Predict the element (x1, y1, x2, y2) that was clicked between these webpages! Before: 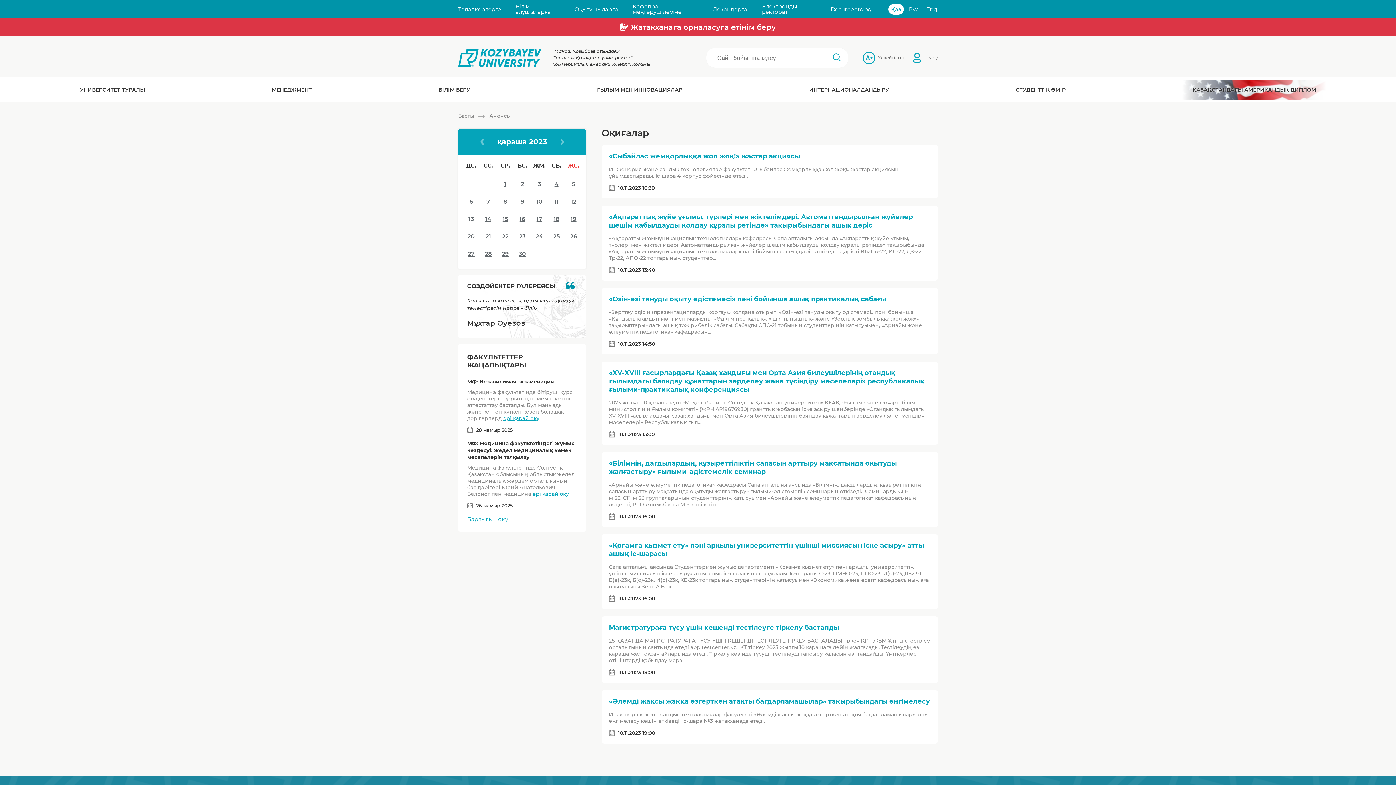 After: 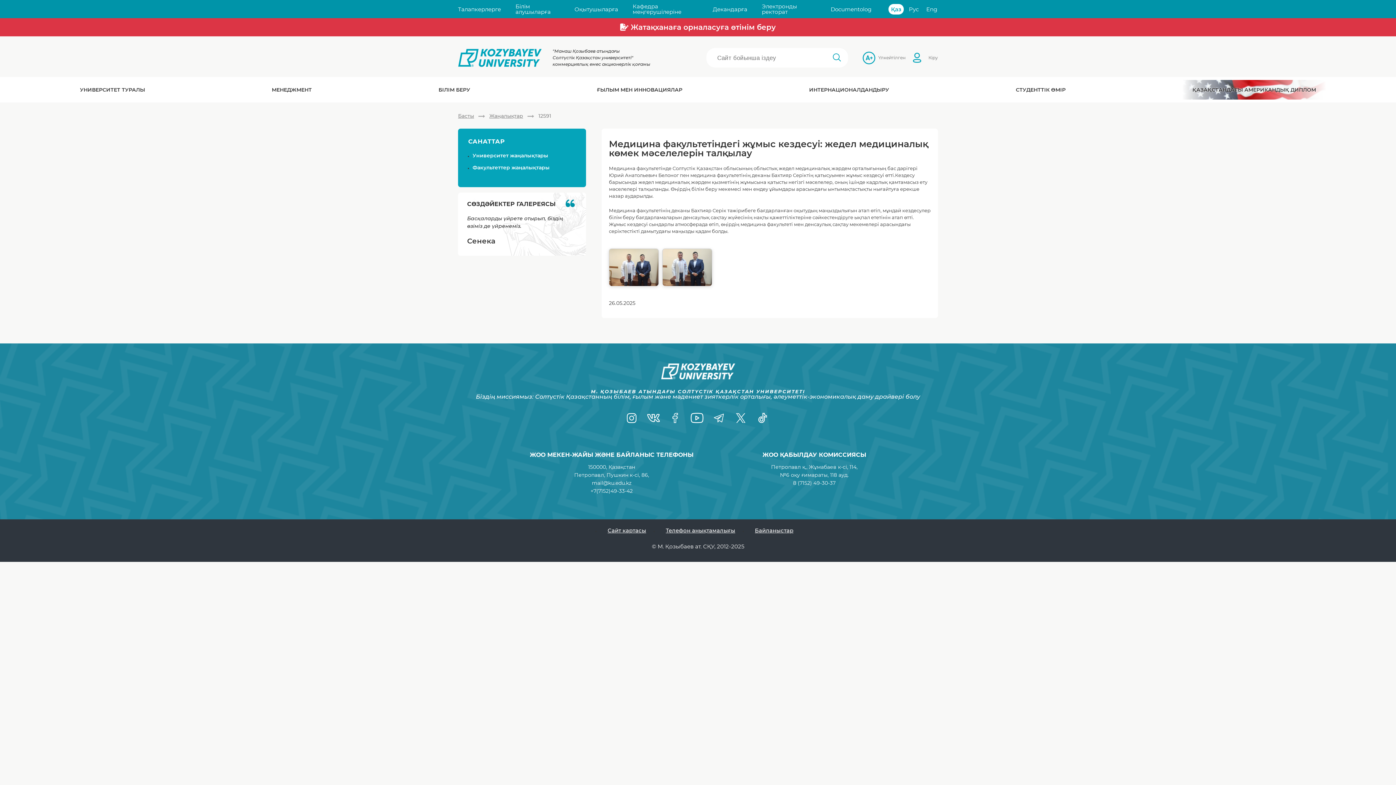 Action: label: МФ: Медицина факультетіндегі жұмыс кездесуі: жедел медициналық көмек мәселелерін талқылау bbox: (467, 440, 577, 461)